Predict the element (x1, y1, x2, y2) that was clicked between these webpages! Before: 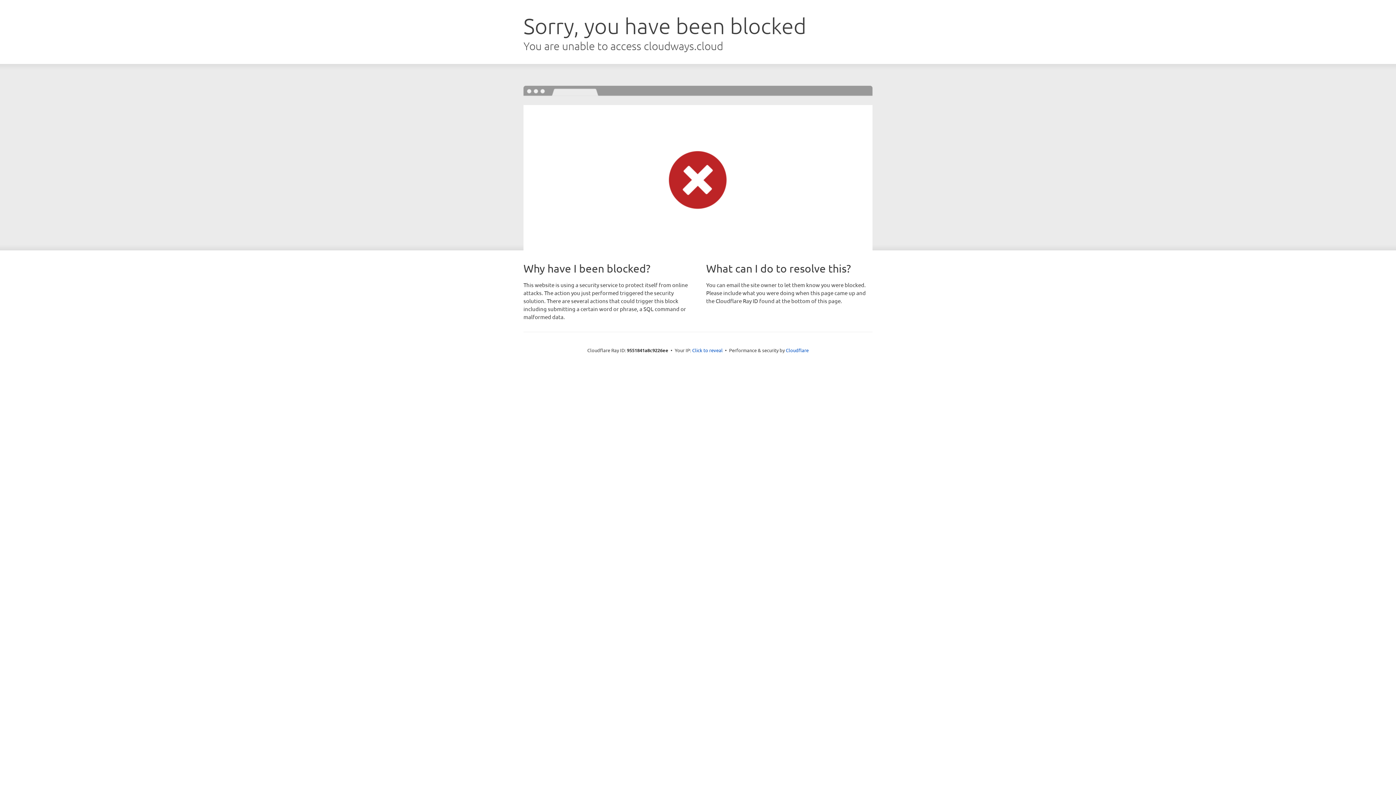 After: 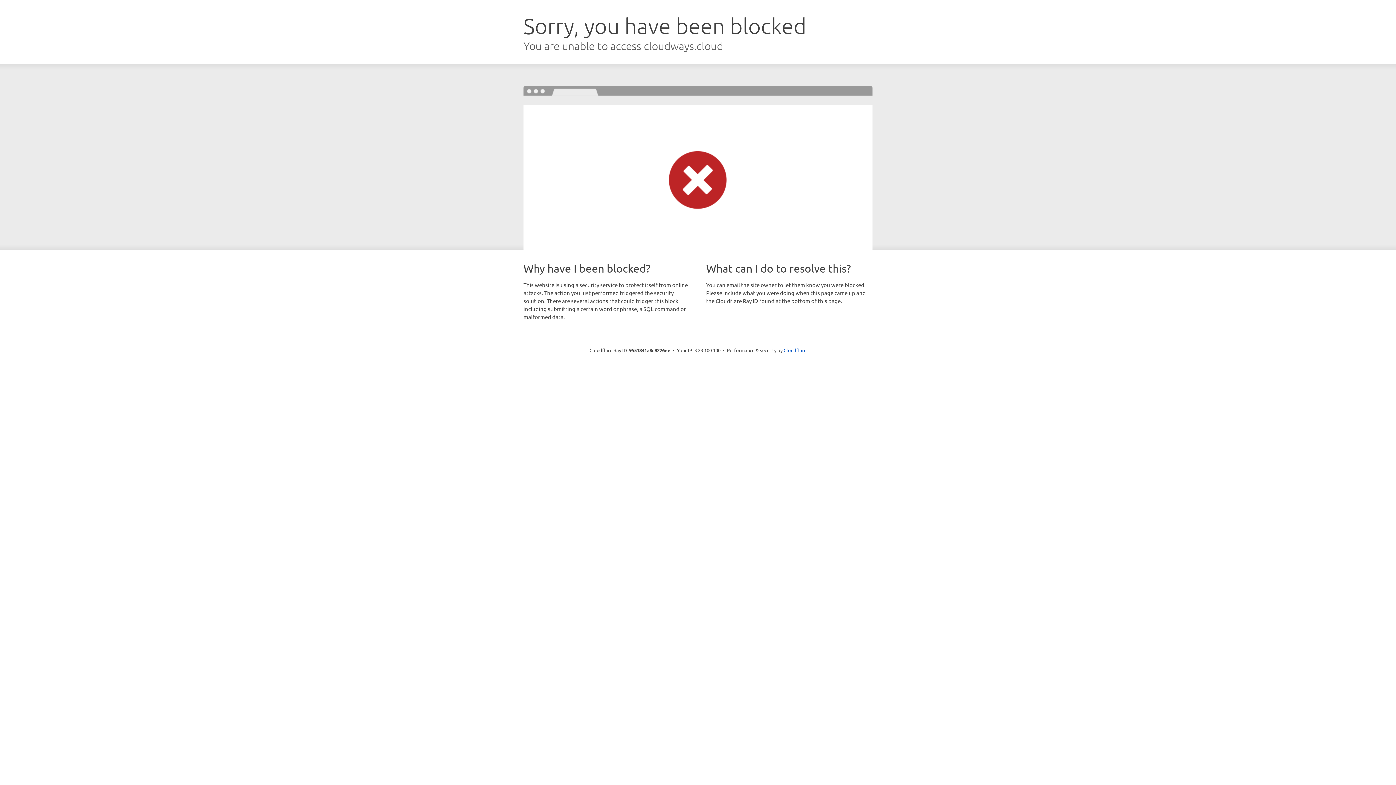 Action: label: Click to reveal bbox: (692, 346, 722, 353)